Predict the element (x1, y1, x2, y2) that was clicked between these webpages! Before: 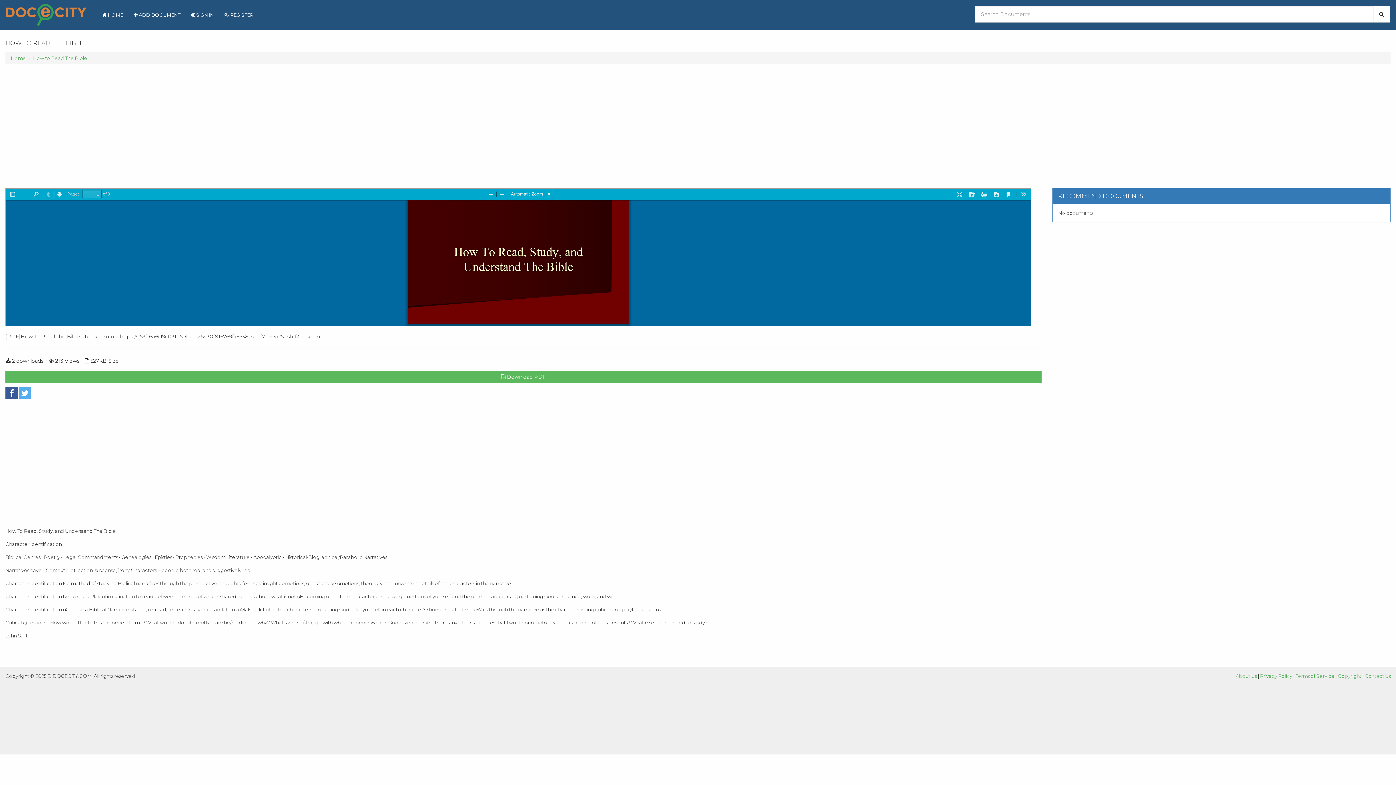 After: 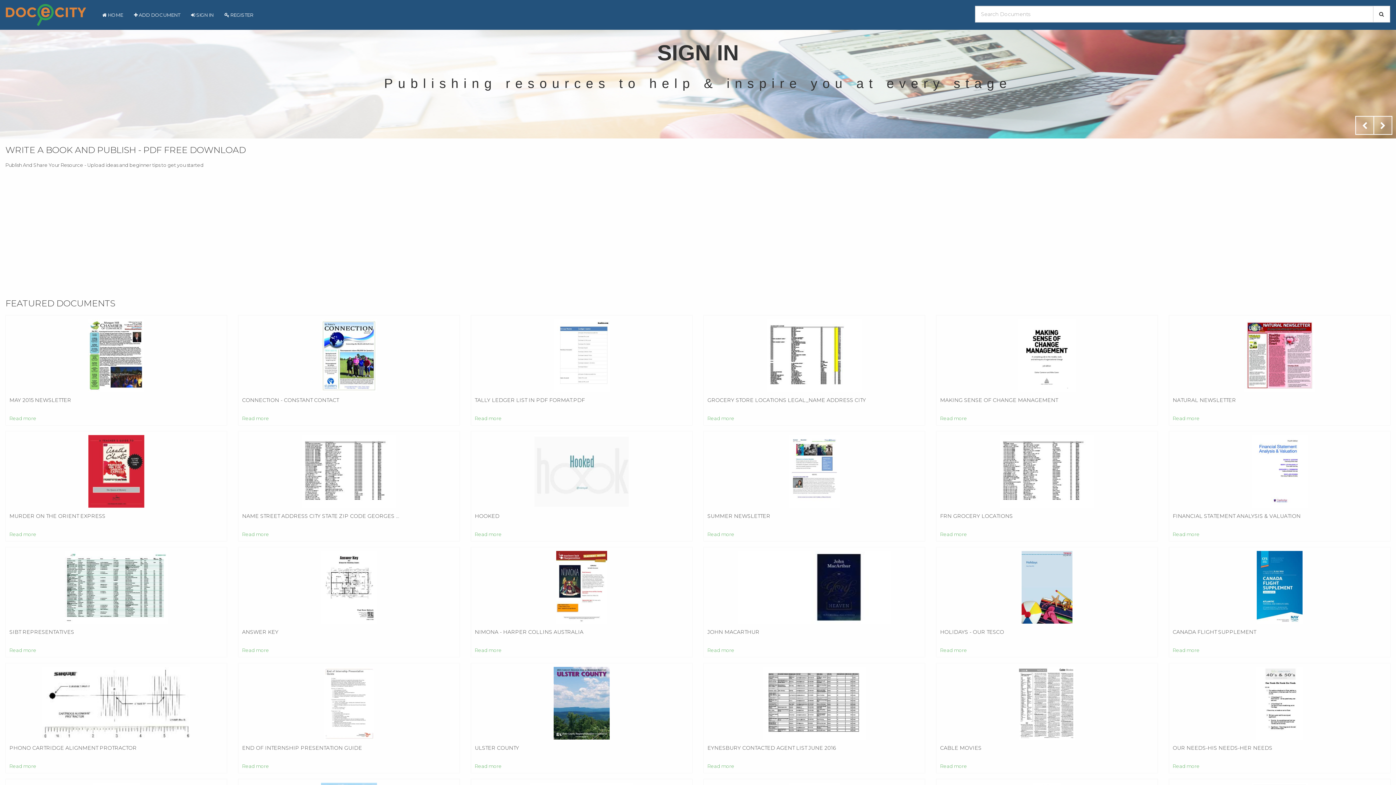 Action: bbox: (5, 4, 86, 25)